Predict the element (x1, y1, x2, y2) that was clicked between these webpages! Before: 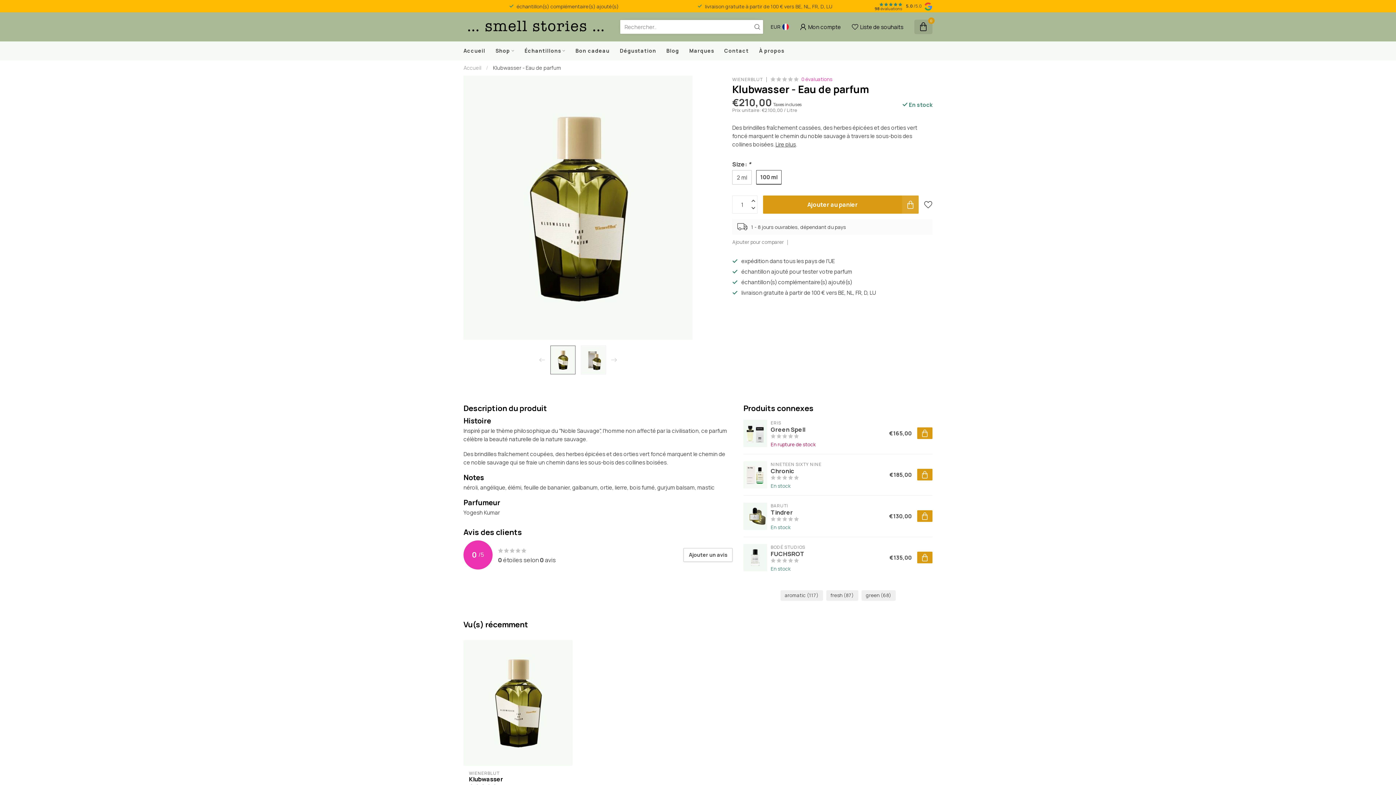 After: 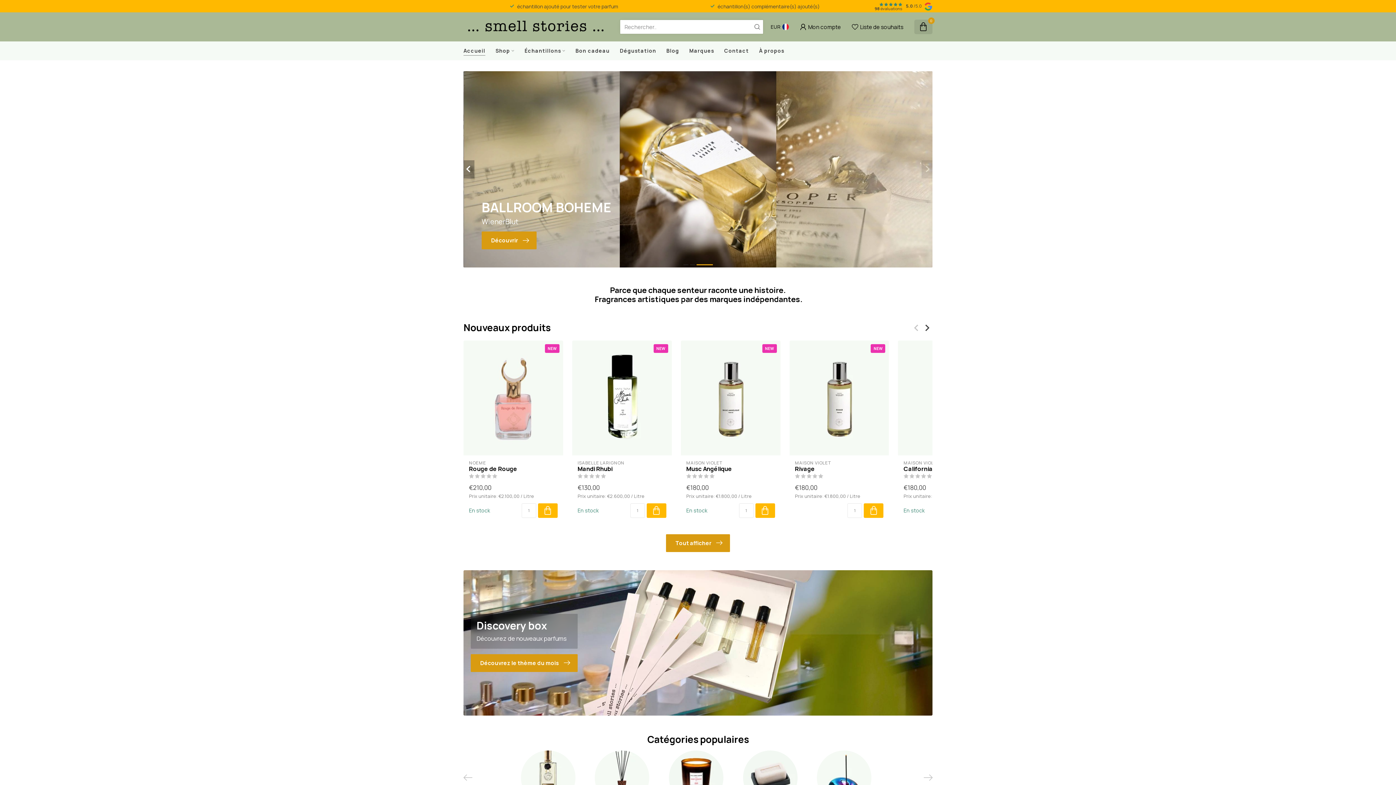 Action: bbox: (751, 19, 763, 34)